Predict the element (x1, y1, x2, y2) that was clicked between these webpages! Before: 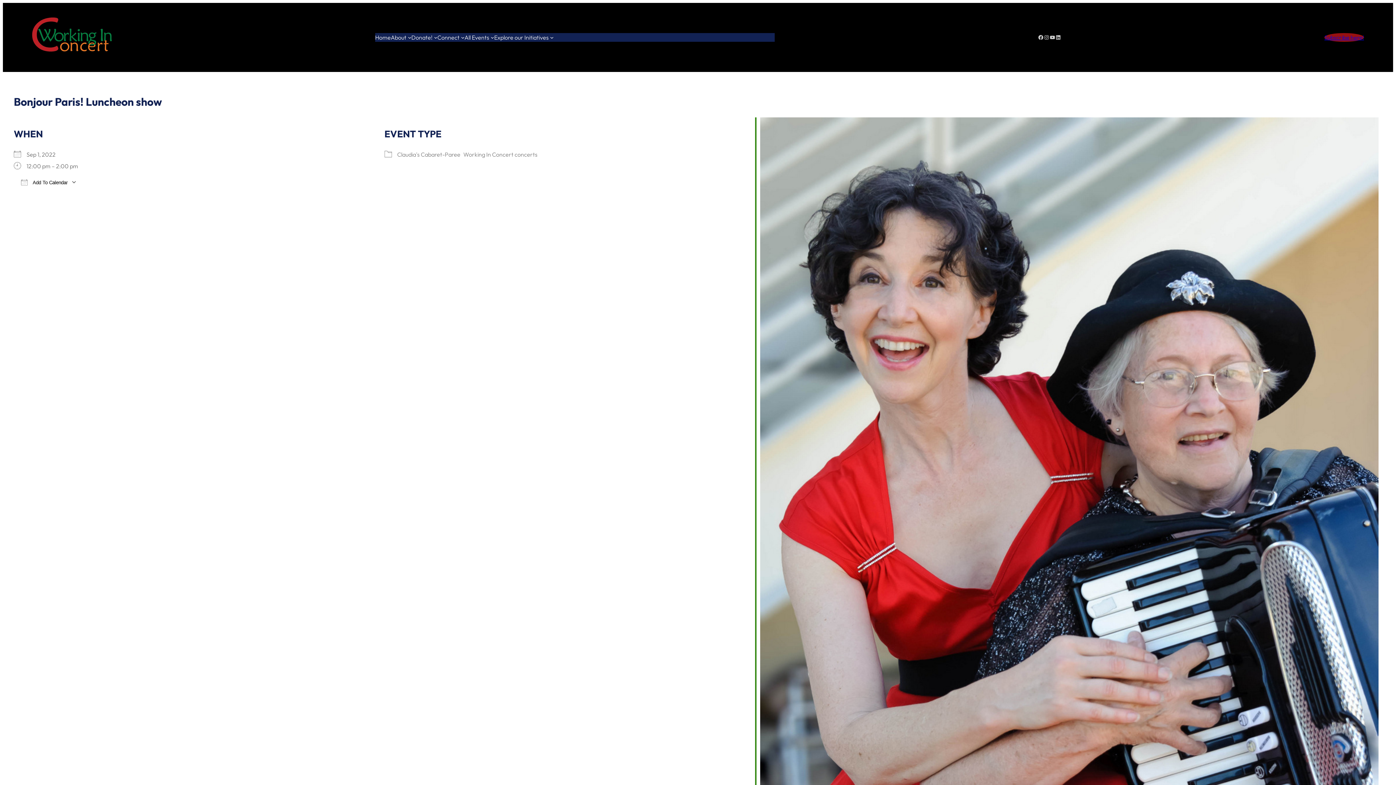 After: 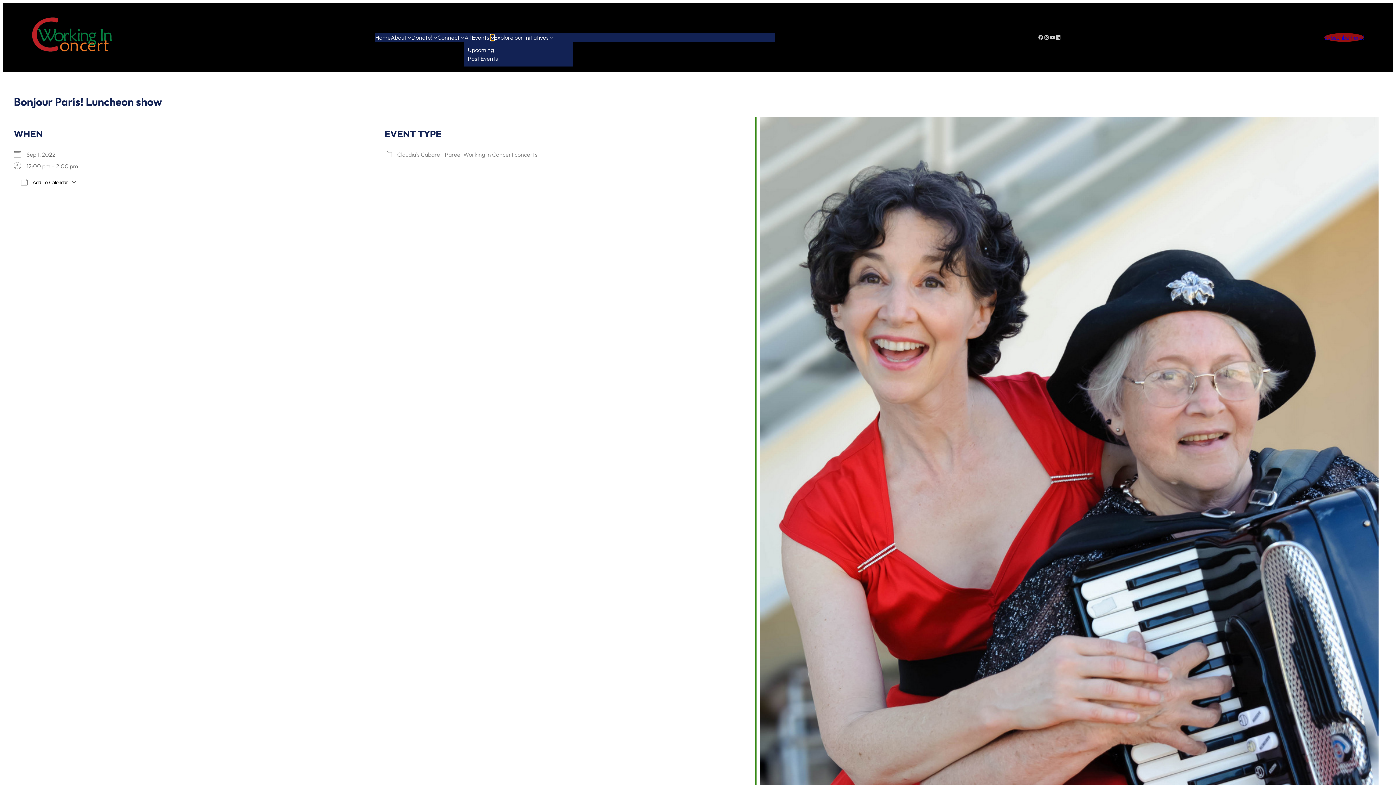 Action: bbox: (490, 35, 494, 39) label: All Events submenu